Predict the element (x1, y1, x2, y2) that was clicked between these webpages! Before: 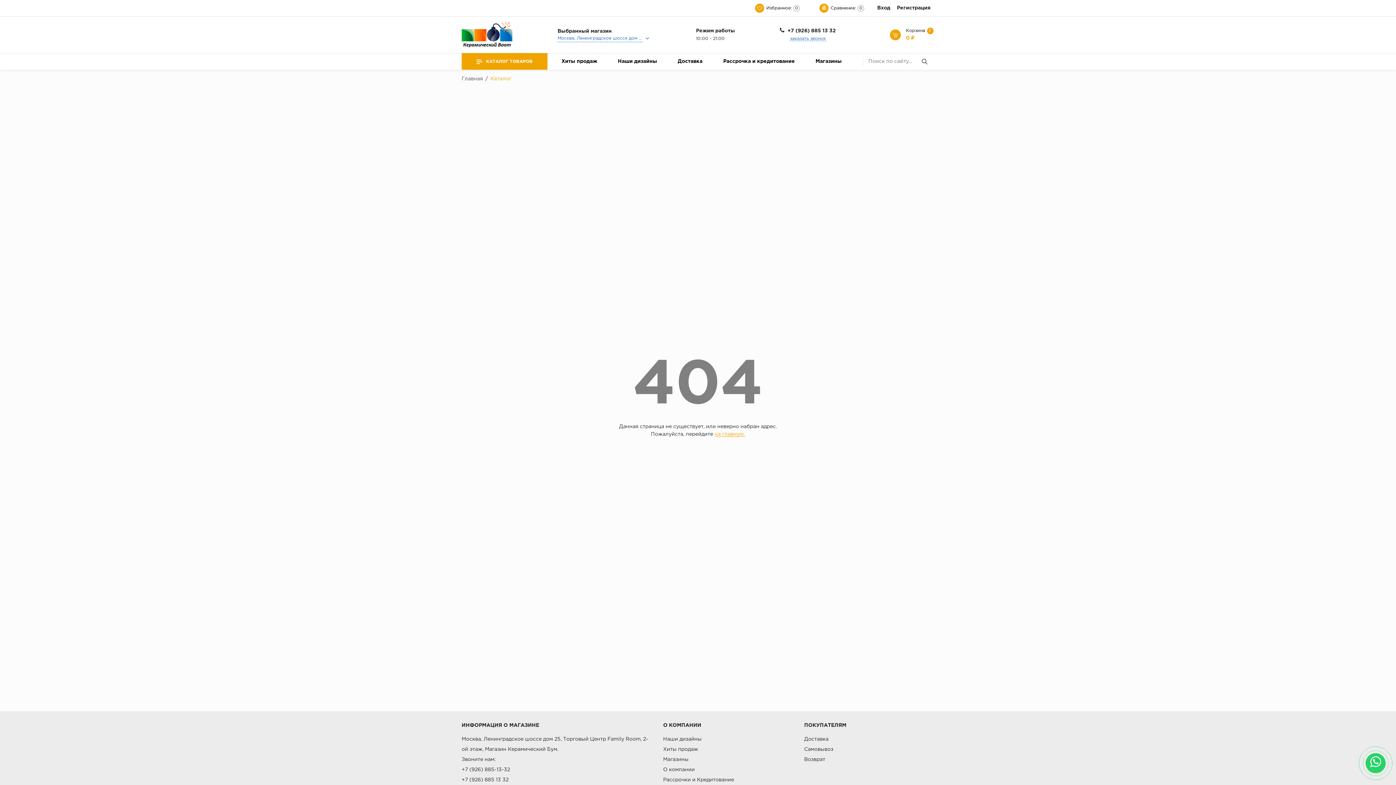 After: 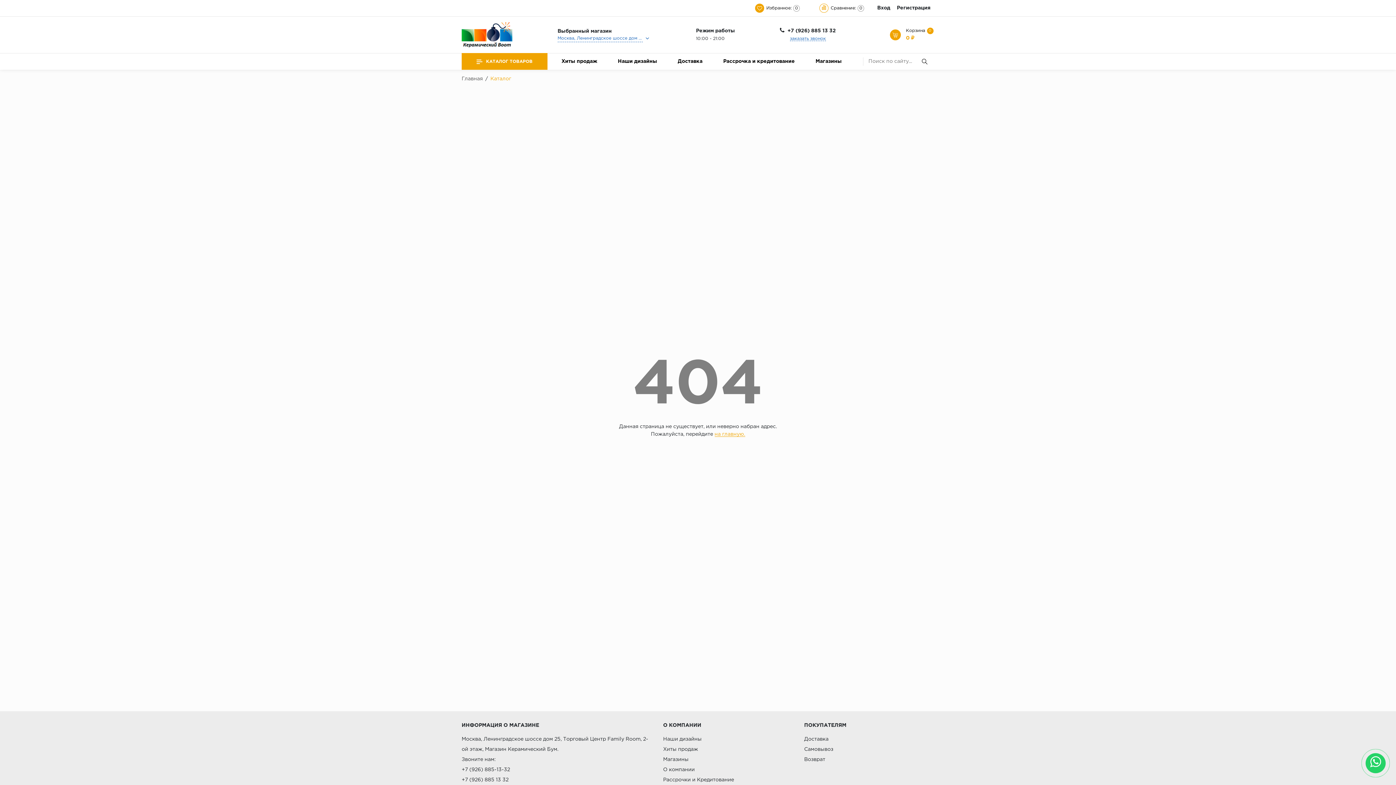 Action: bbox: (819, 3, 864, 12) label:  Сравнение: 0